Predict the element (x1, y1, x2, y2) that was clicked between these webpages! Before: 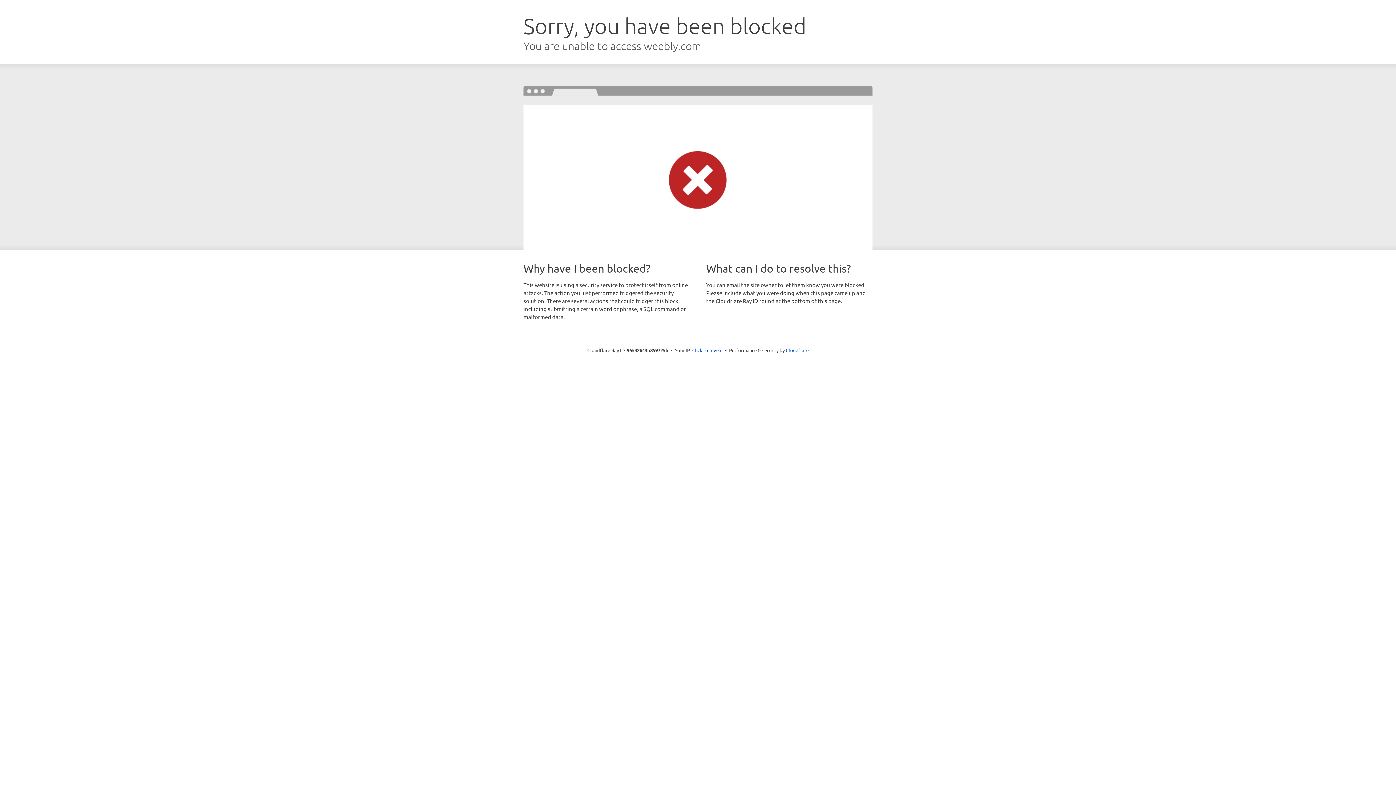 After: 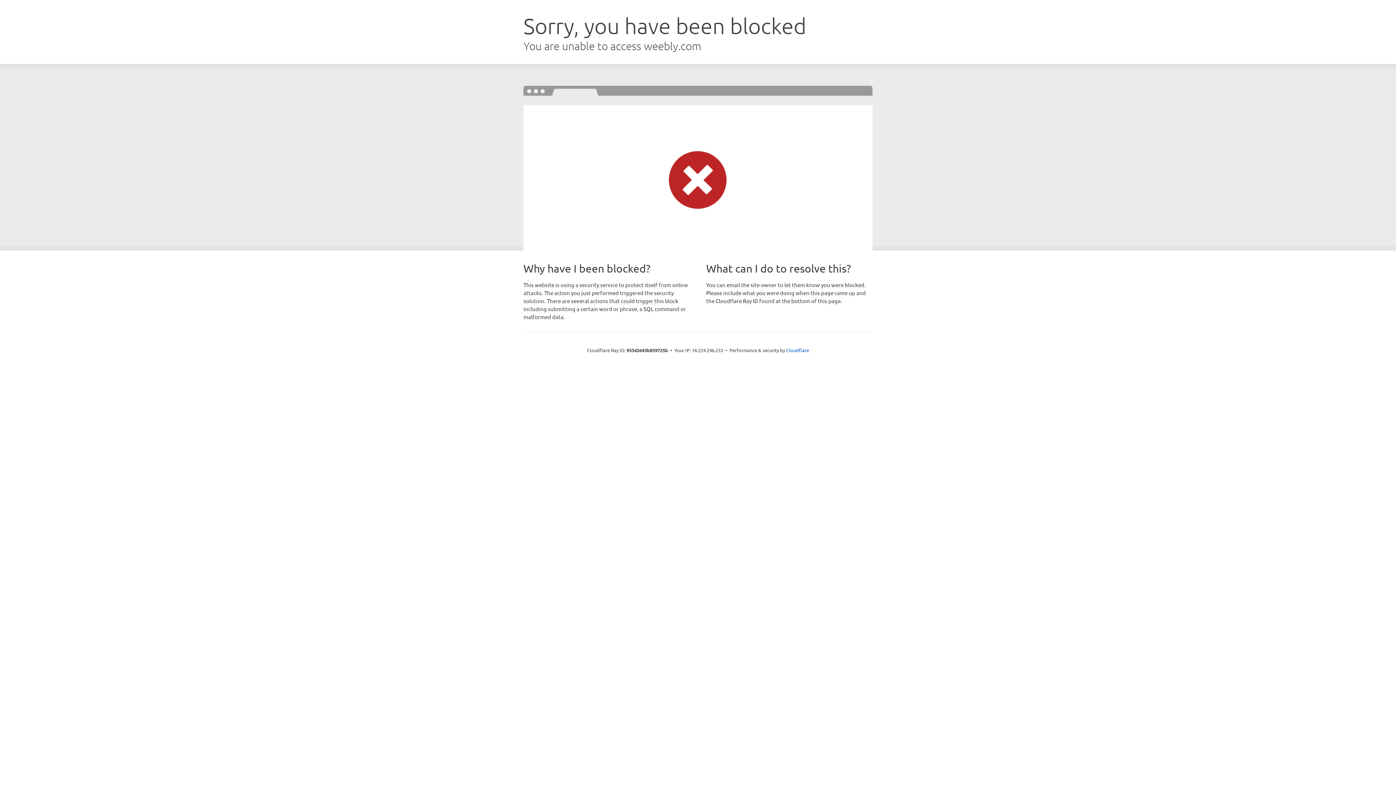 Action: bbox: (692, 346, 722, 353) label: Click to reveal